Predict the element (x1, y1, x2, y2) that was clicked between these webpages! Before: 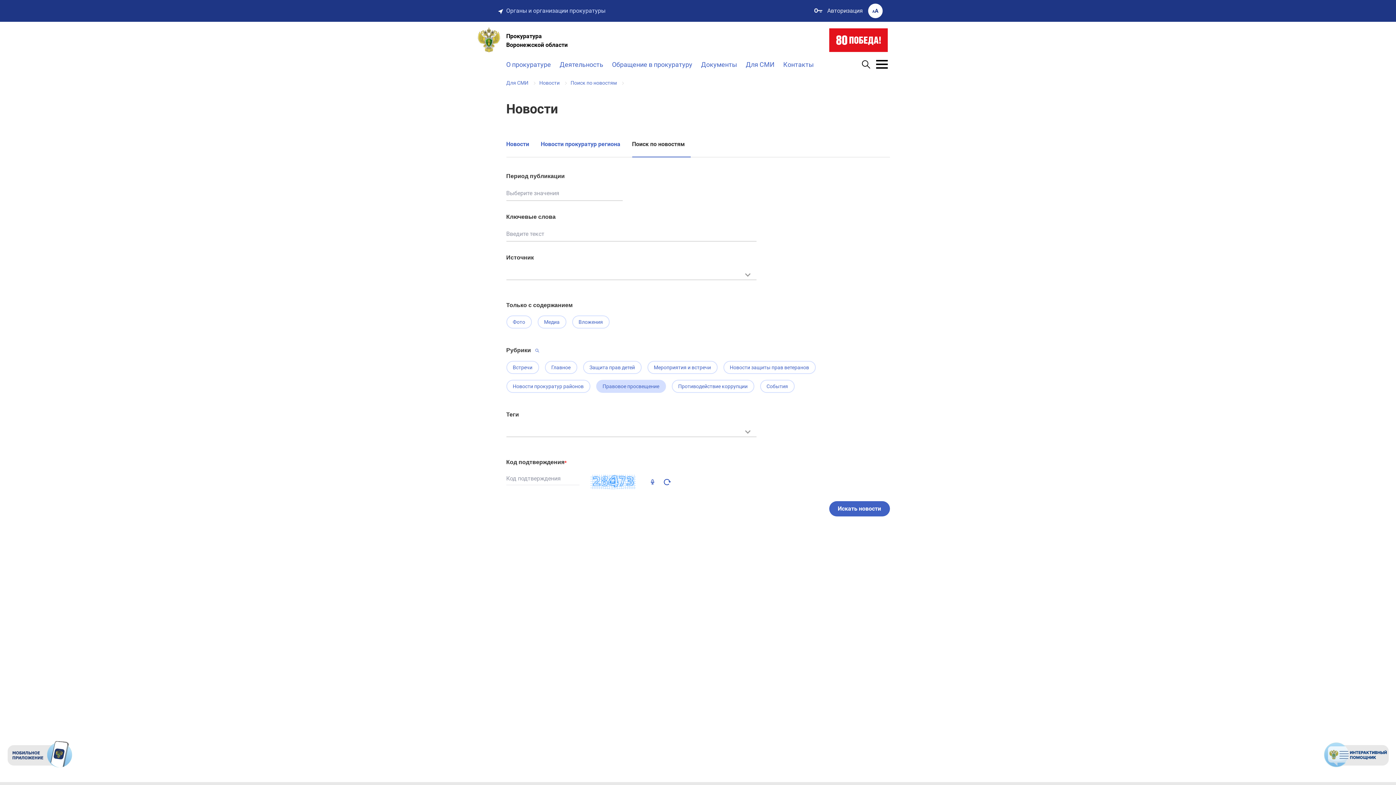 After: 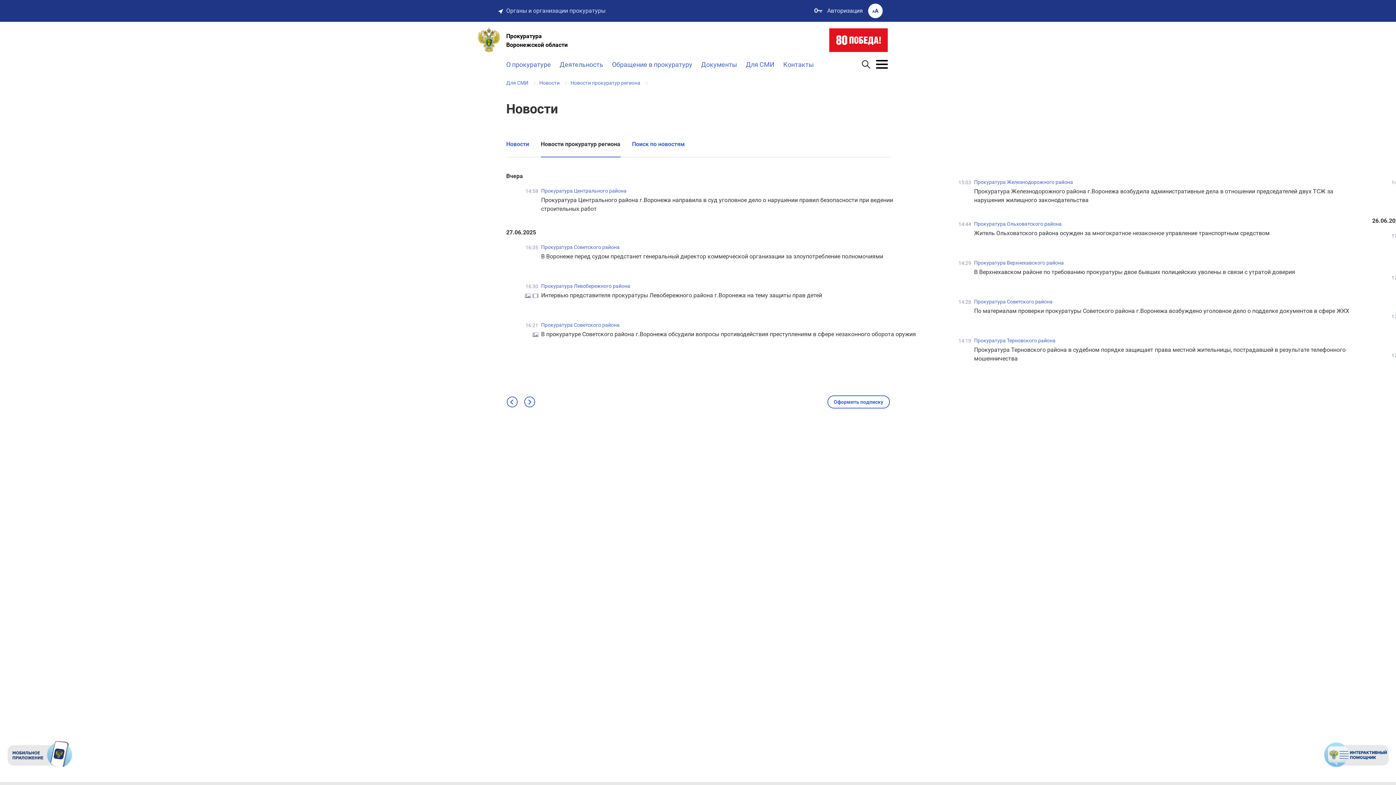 Action: bbox: (540, 131, 620, 157) label: Новости прокуратур региона